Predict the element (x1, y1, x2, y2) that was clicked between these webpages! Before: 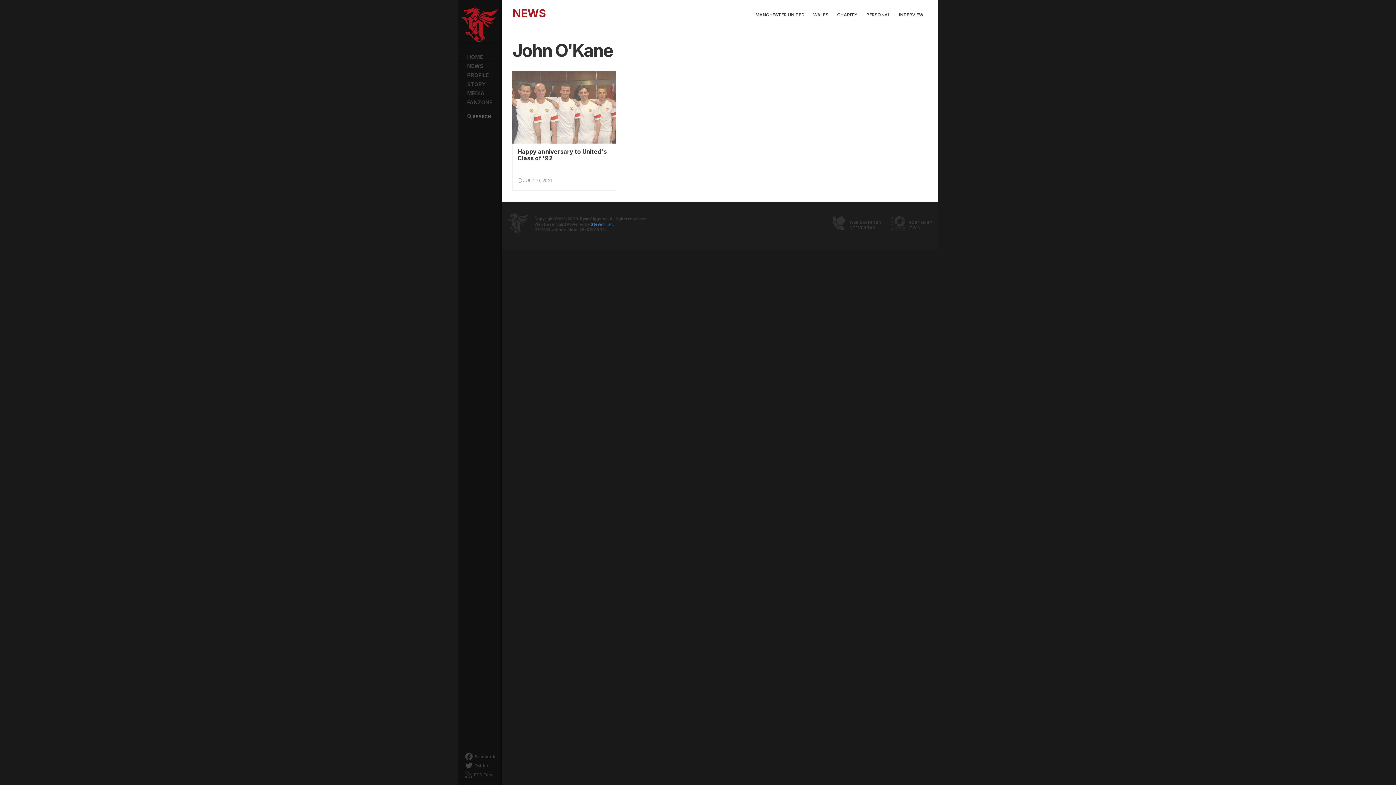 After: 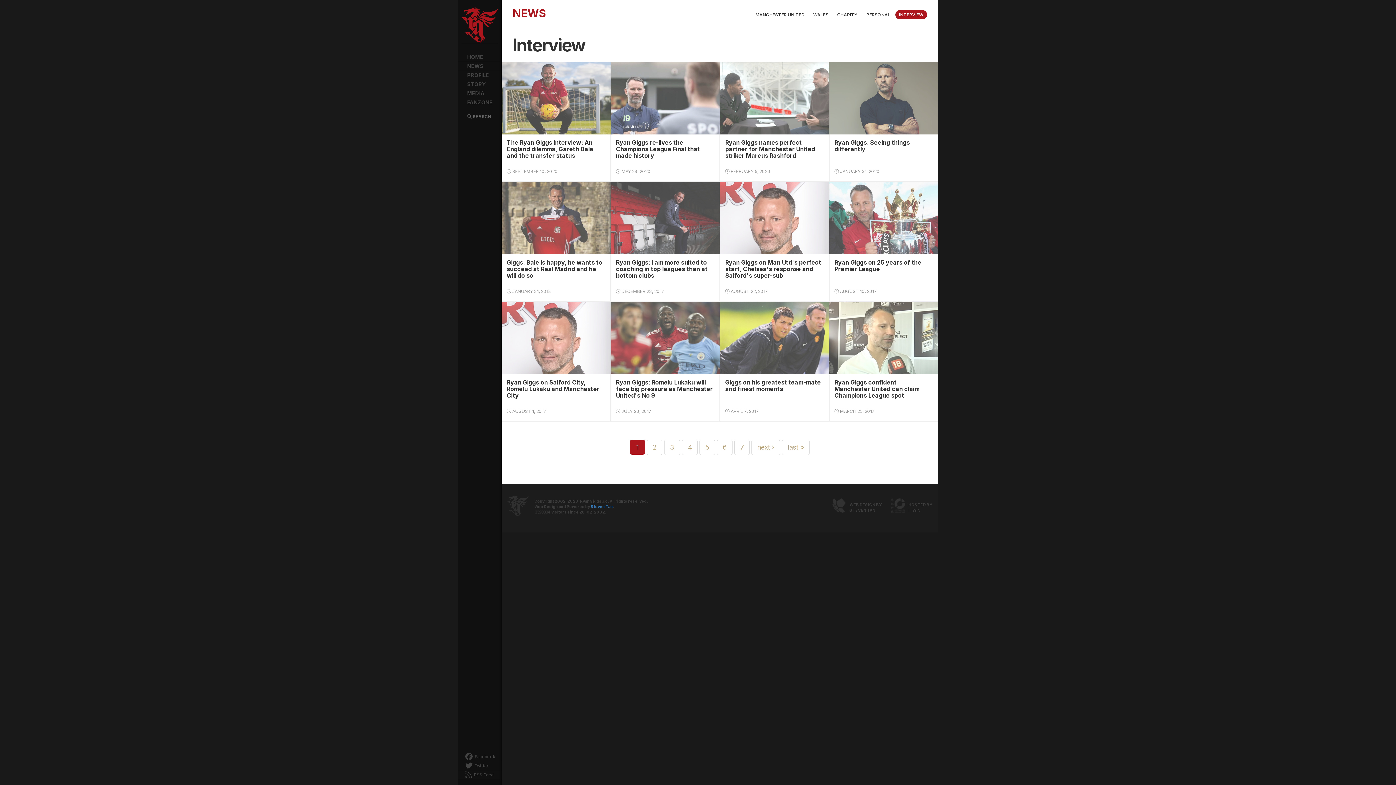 Action: label: INTERVIEW bbox: (895, 10, 927, 19)